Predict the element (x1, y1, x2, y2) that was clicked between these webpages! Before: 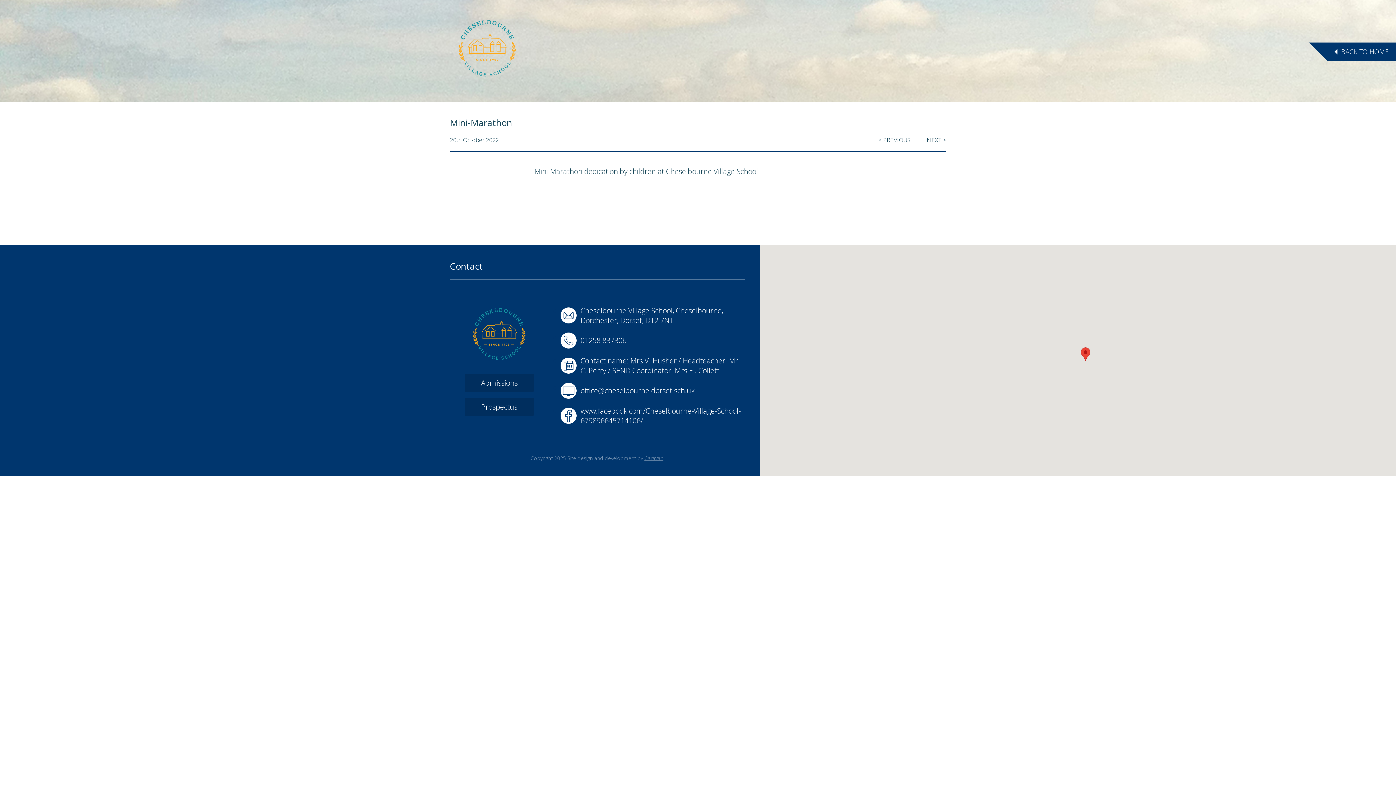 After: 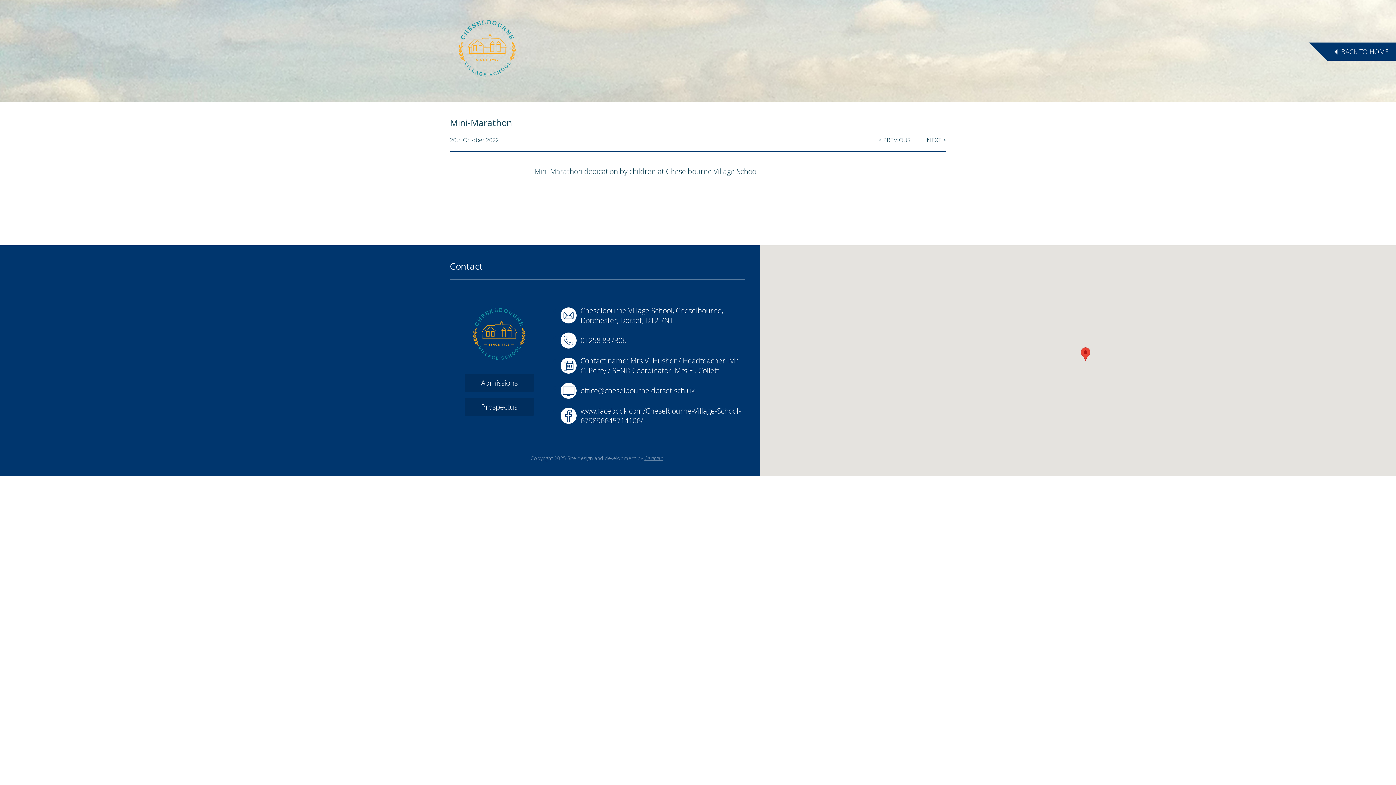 Action: label: office@cheselbourne.dorset.sch.uk bbox: (580, 385, 694, 395)